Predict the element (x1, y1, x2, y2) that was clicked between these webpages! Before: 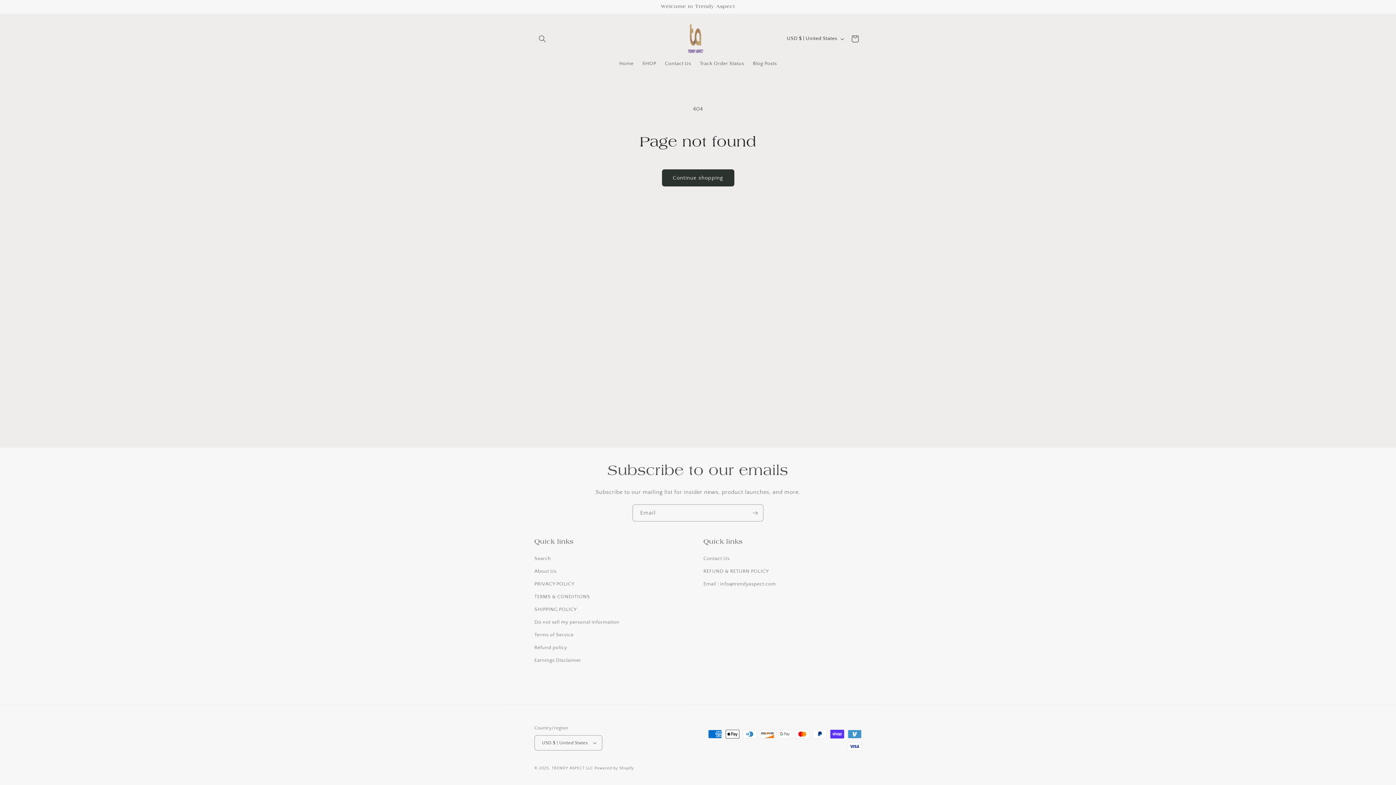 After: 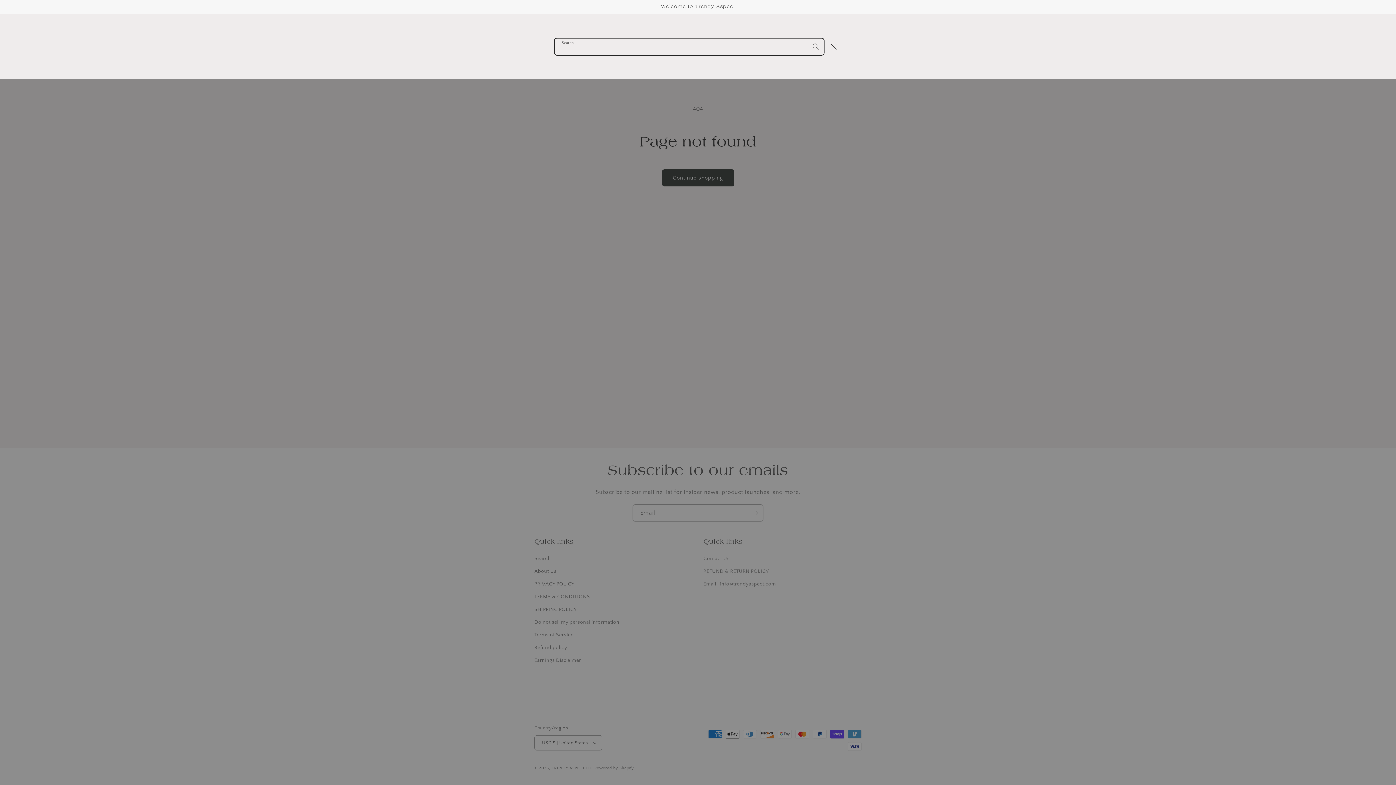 Action: label: Search bbox: (534, 30, 550, 46)